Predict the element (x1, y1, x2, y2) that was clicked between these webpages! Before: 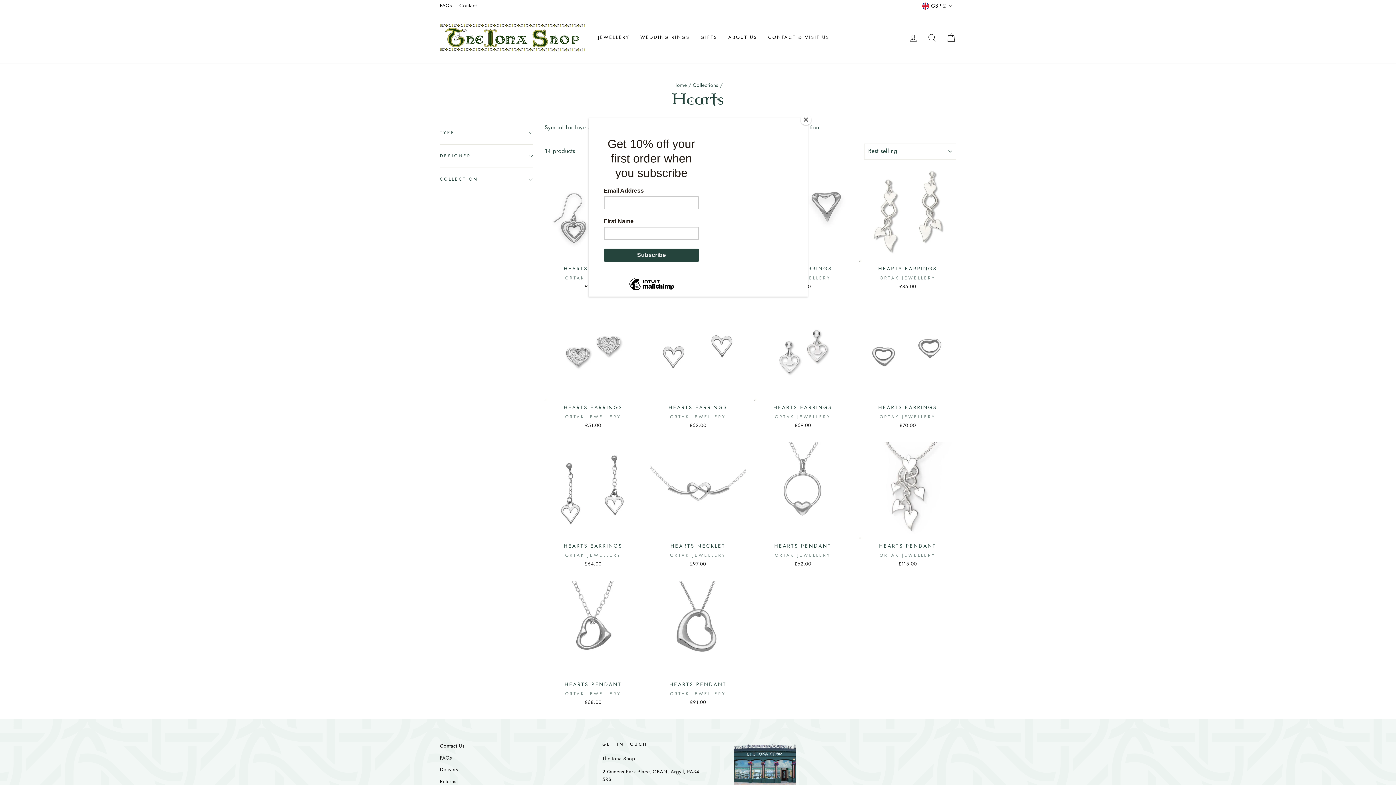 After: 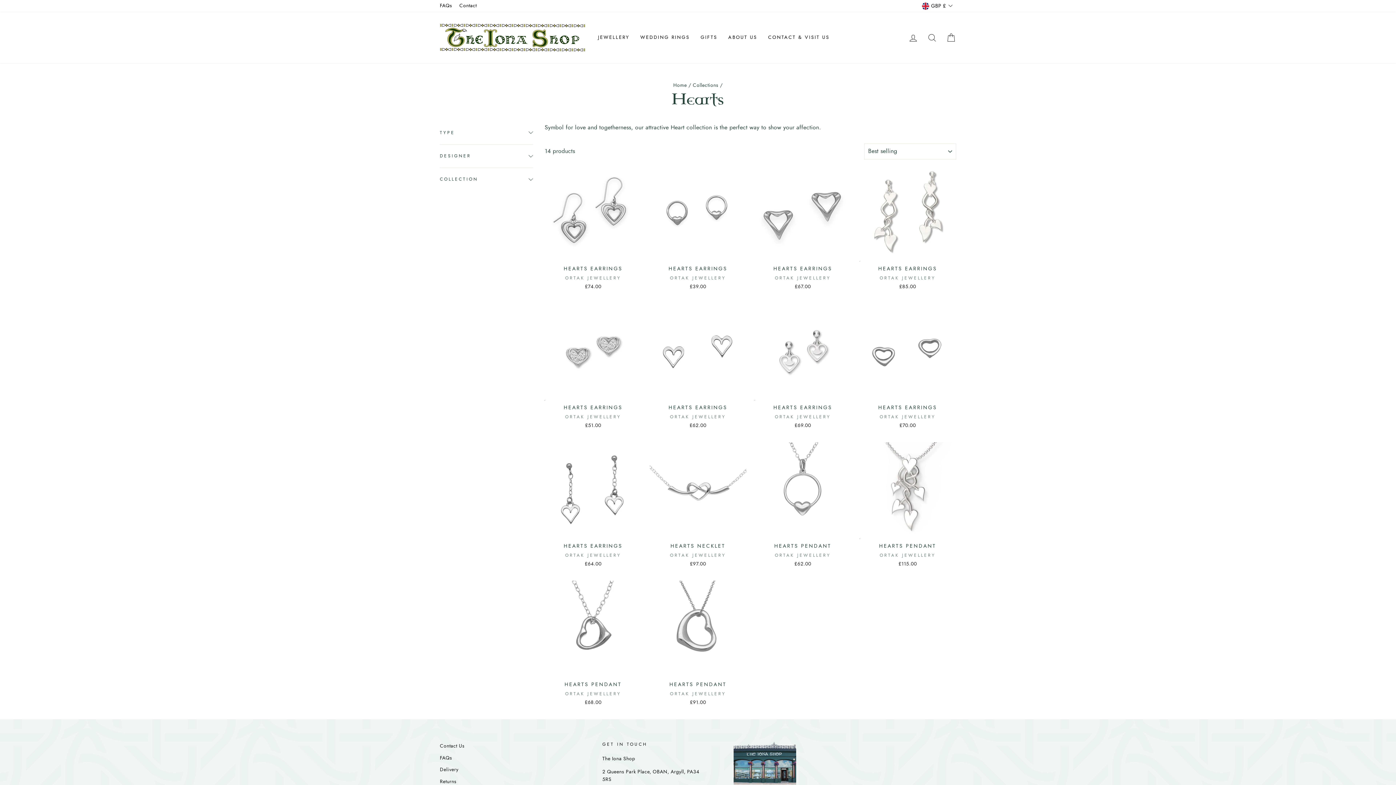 Action: bbox: (800, 114, 811, 125) label: Close